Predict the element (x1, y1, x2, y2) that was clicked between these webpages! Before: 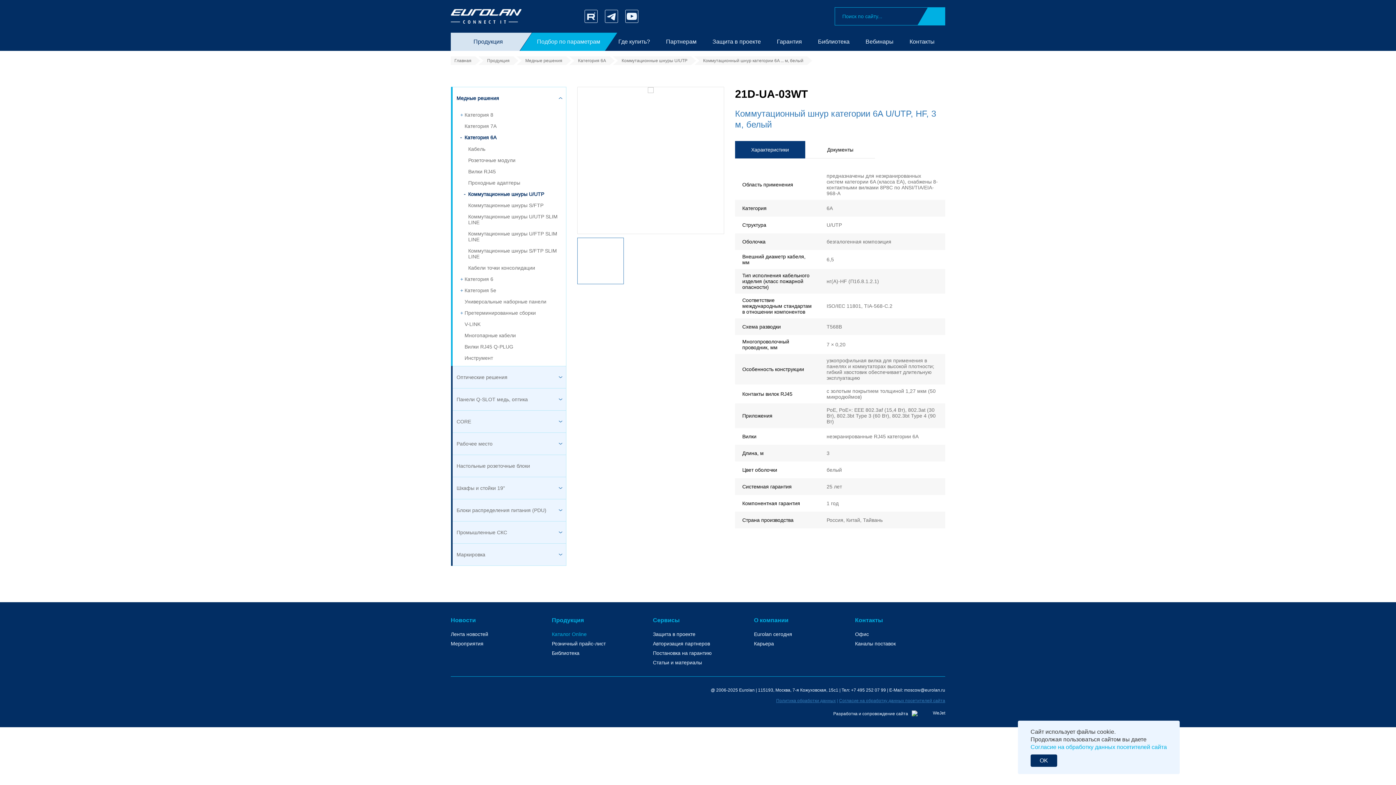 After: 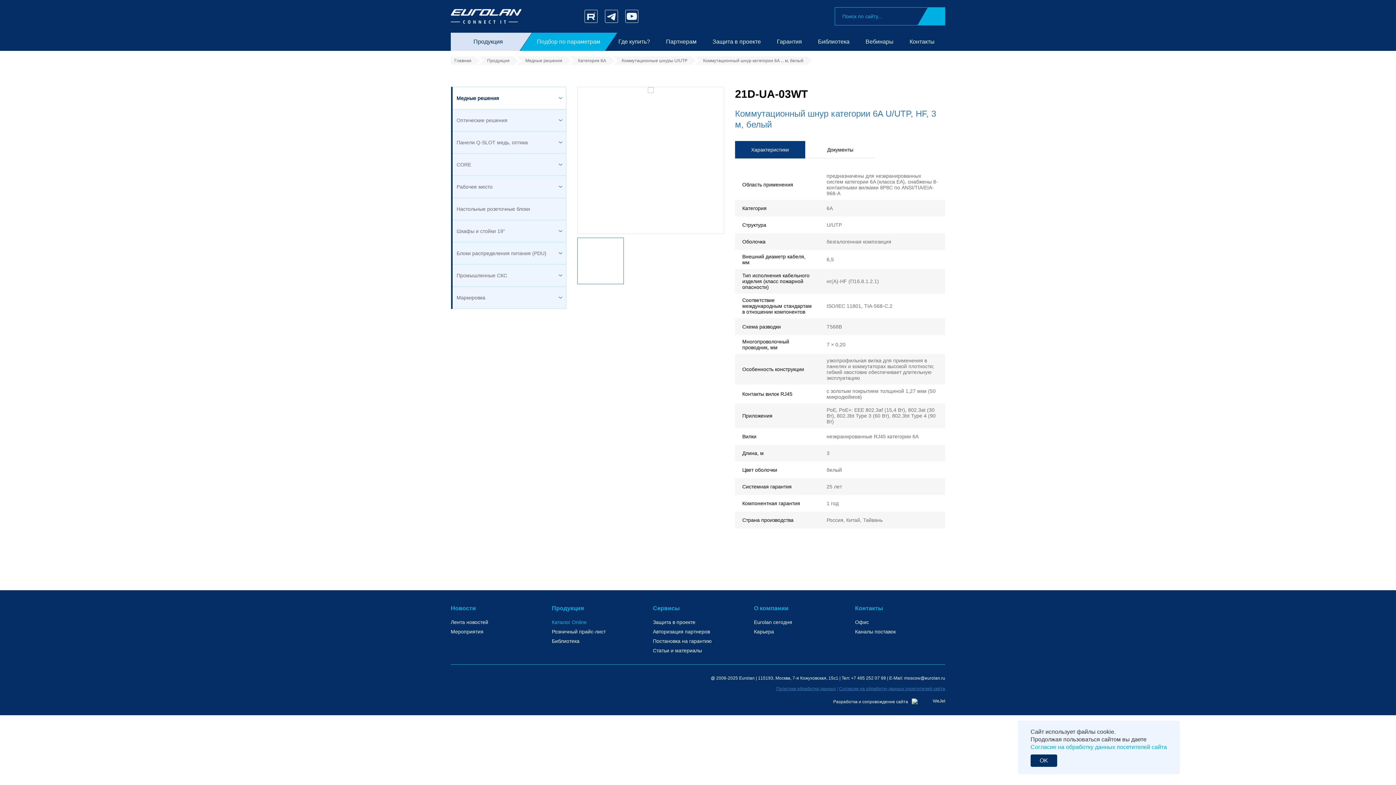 Action: label: Медные решения bbox: (451, 87, 566, 109)